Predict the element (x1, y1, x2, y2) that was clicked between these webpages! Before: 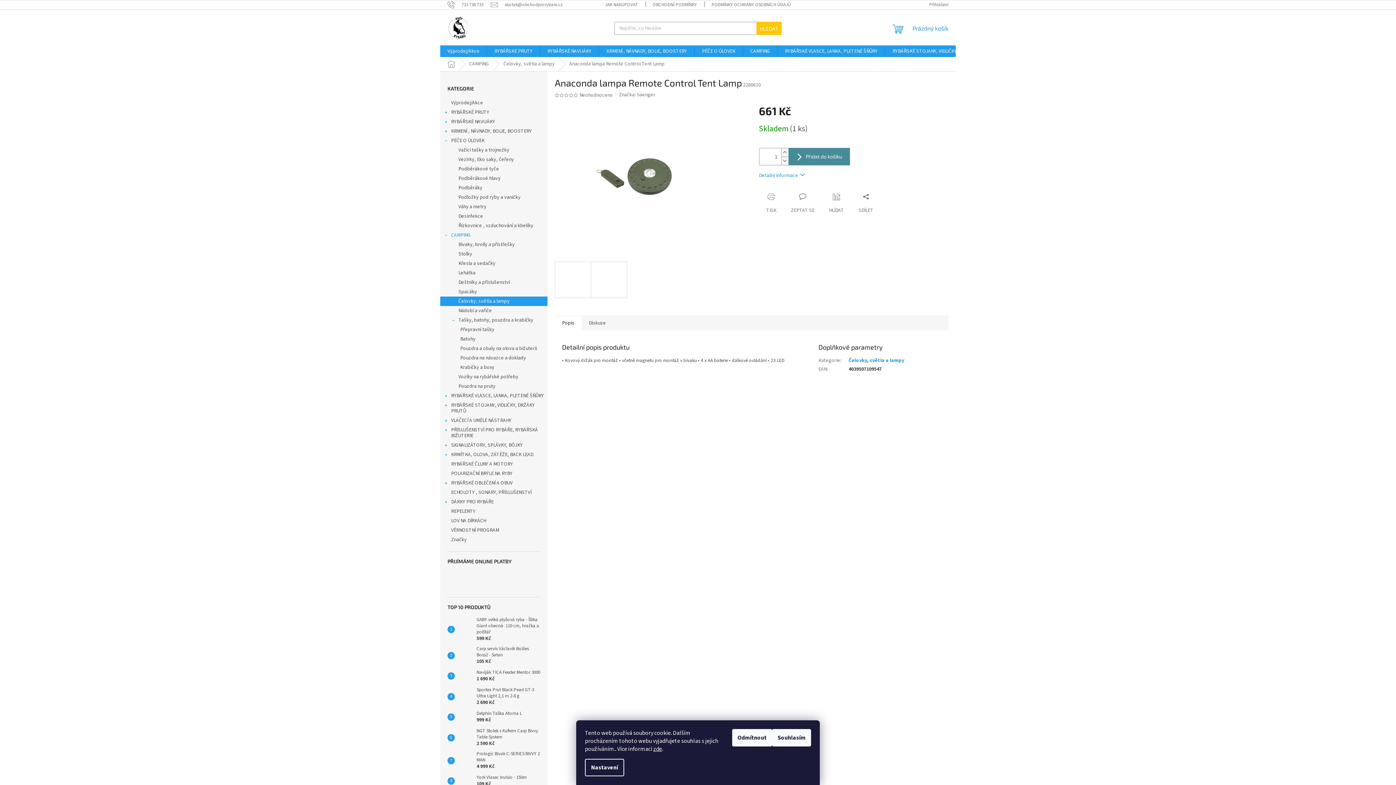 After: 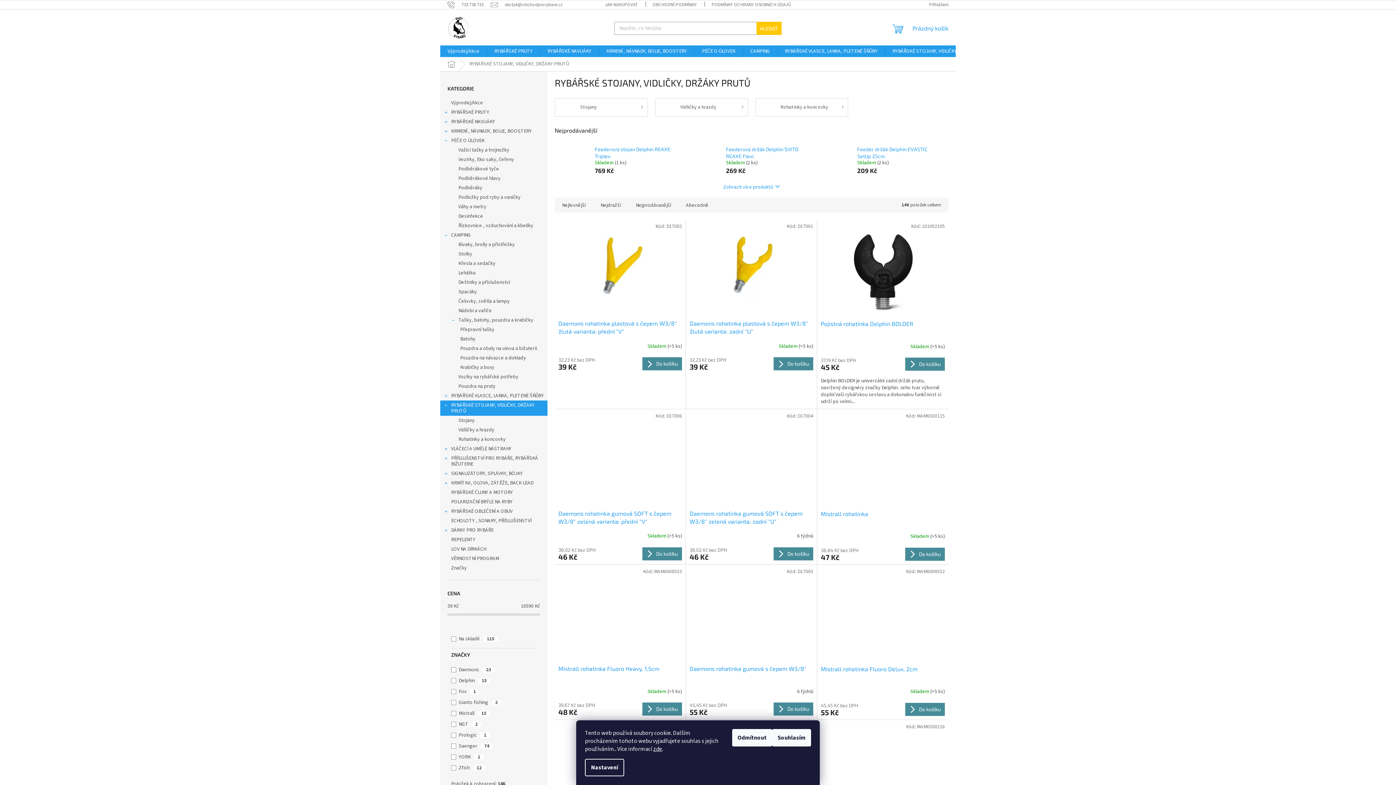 Action: label: RYBÁŘSKÉ STOJANY, VIDLIČKY, DRŽÁKY PRUTŮ
  bbox: (440, 400, 547, 416)